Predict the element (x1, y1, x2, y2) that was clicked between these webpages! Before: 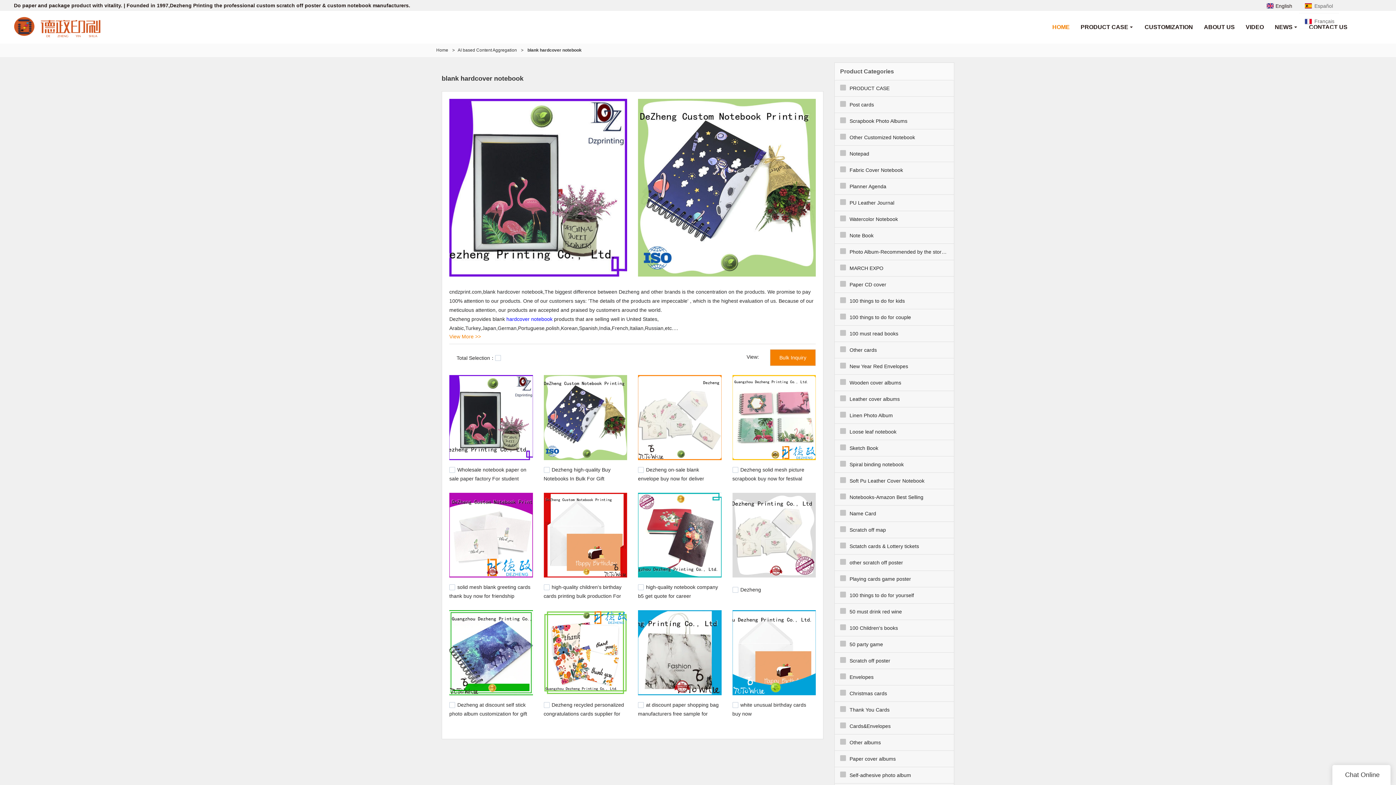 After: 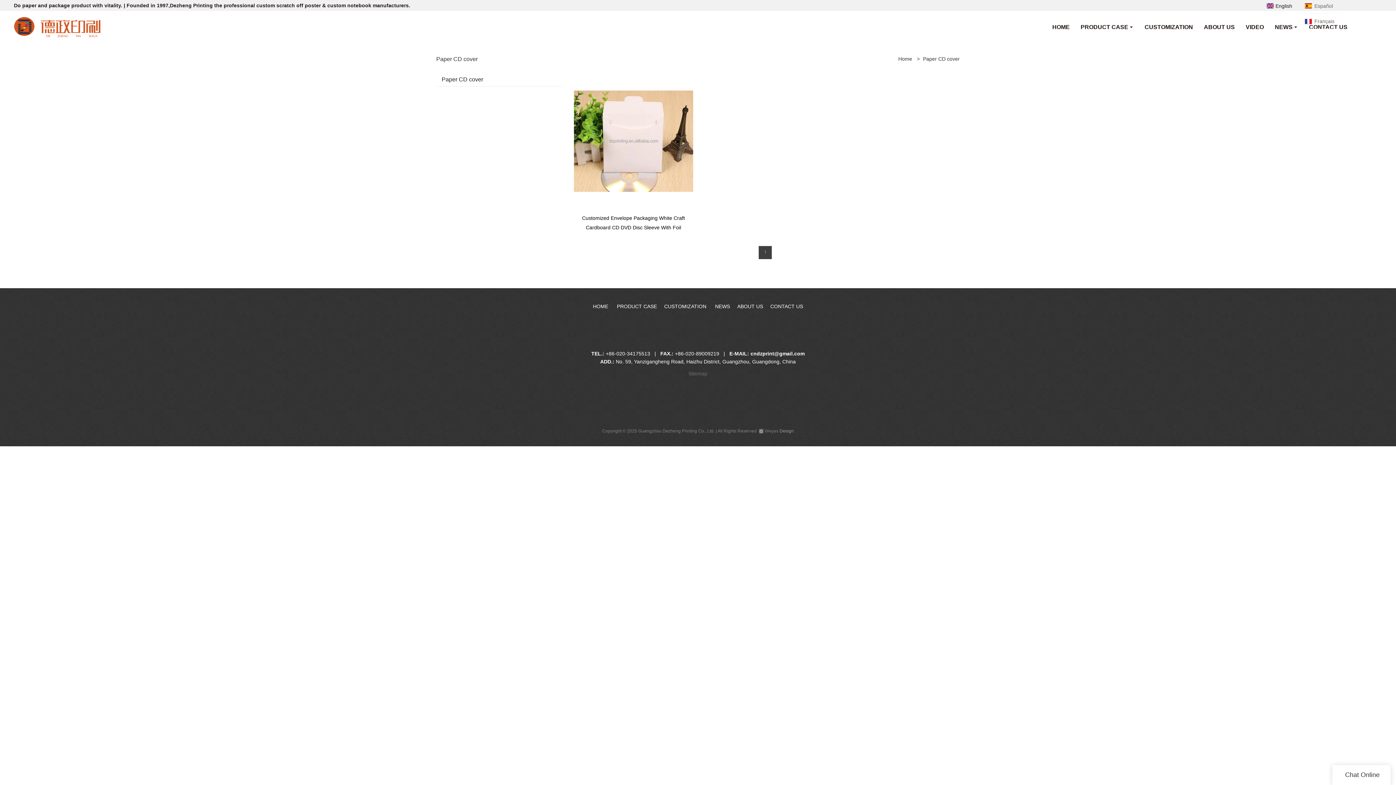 Action: label: Paper CD cover bbox: (834, 276, 954, 292)